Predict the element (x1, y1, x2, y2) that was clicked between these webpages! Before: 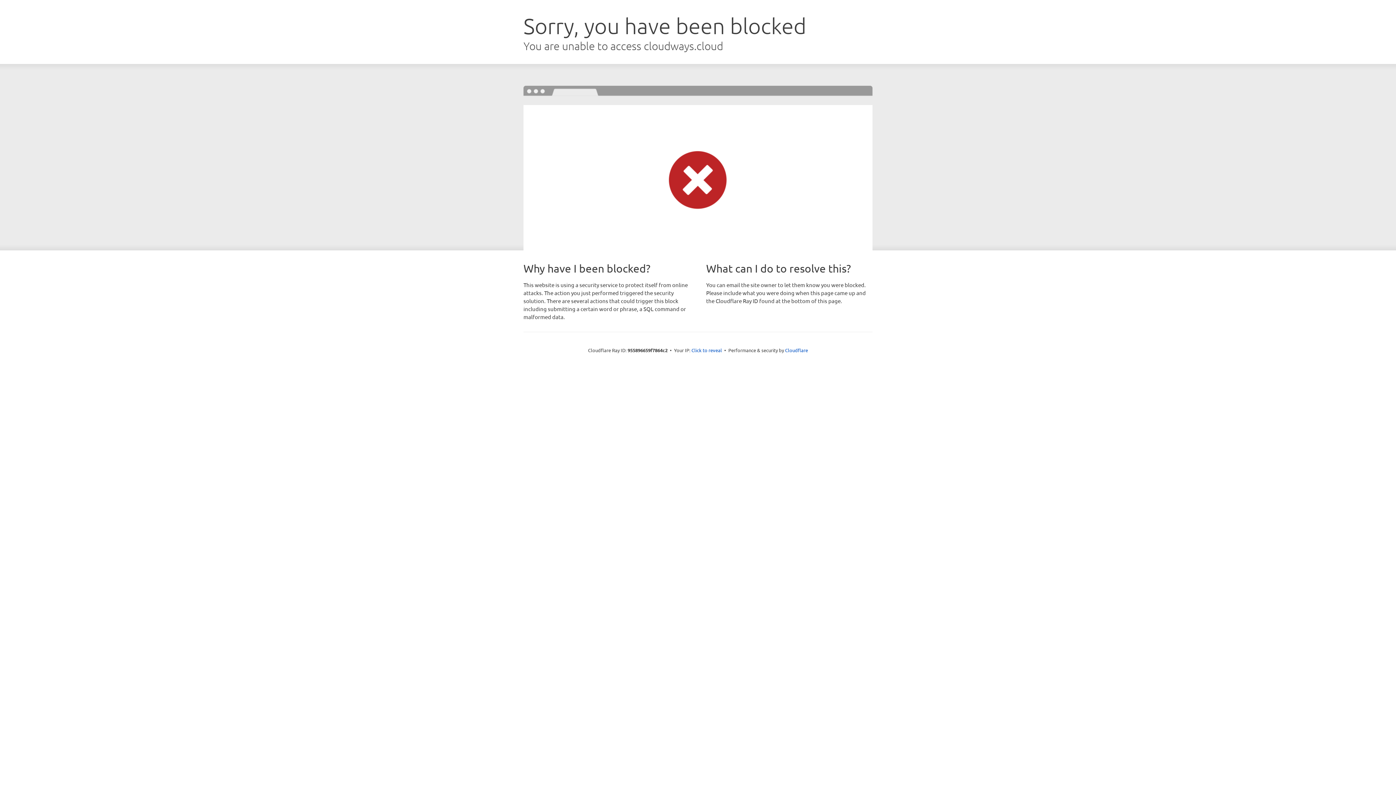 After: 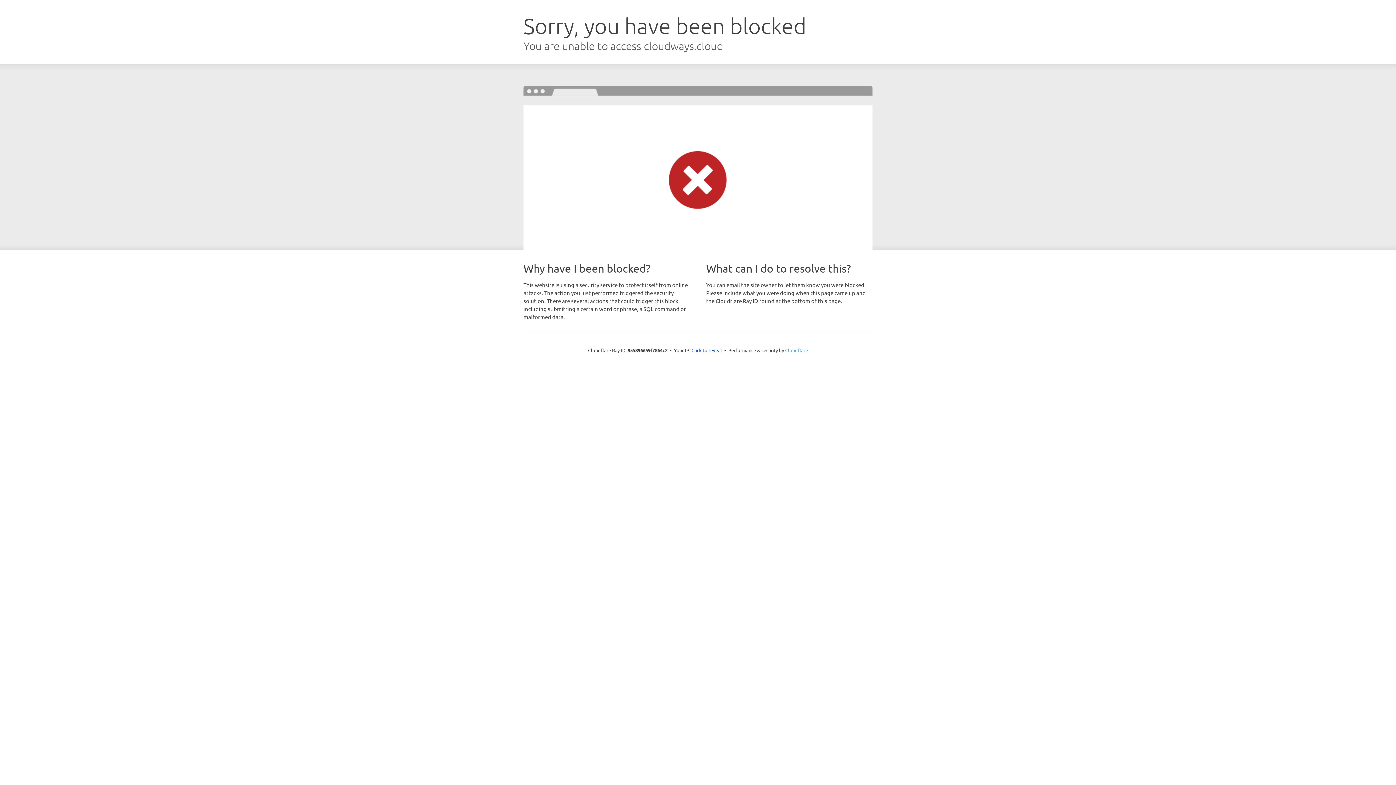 Action: bbox: (785, 347, 808, 353) label: Cloudflare